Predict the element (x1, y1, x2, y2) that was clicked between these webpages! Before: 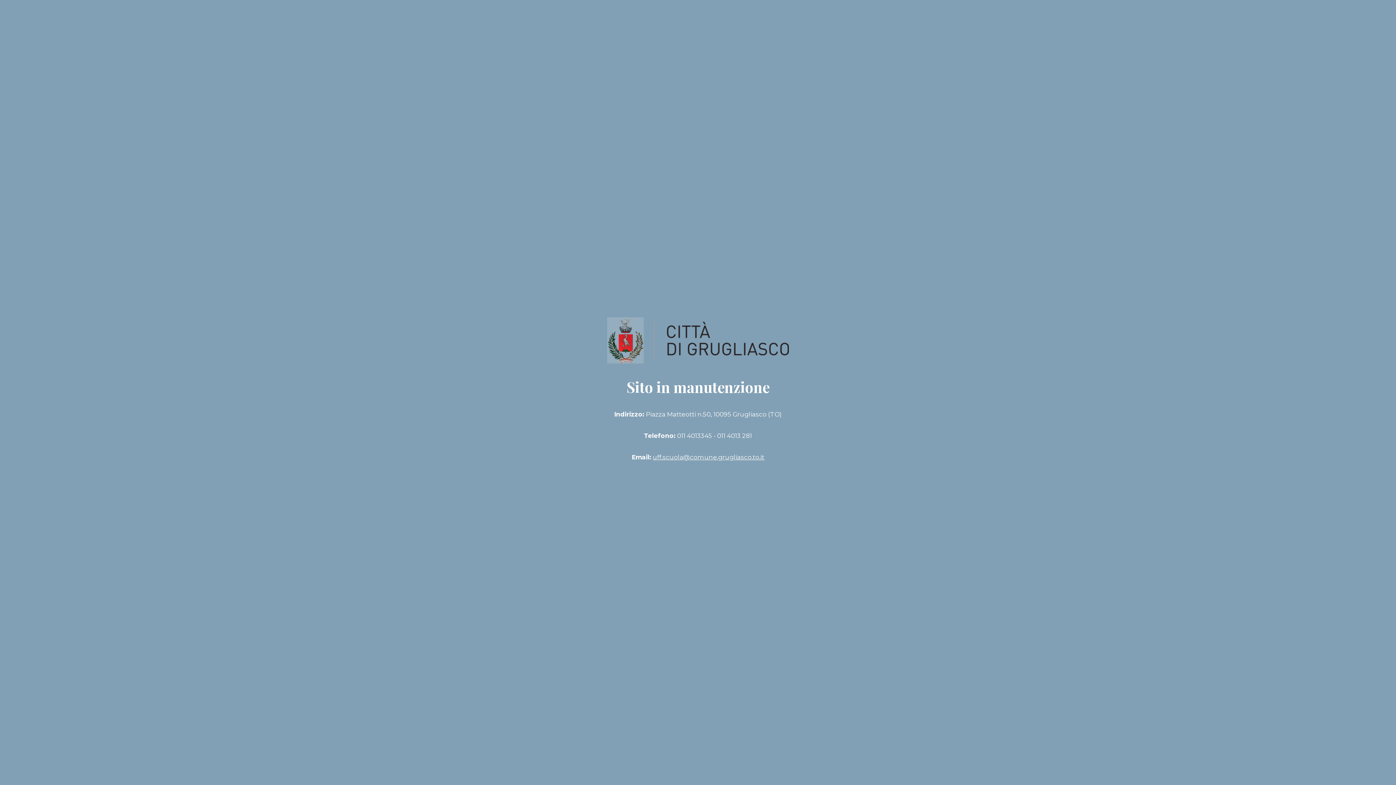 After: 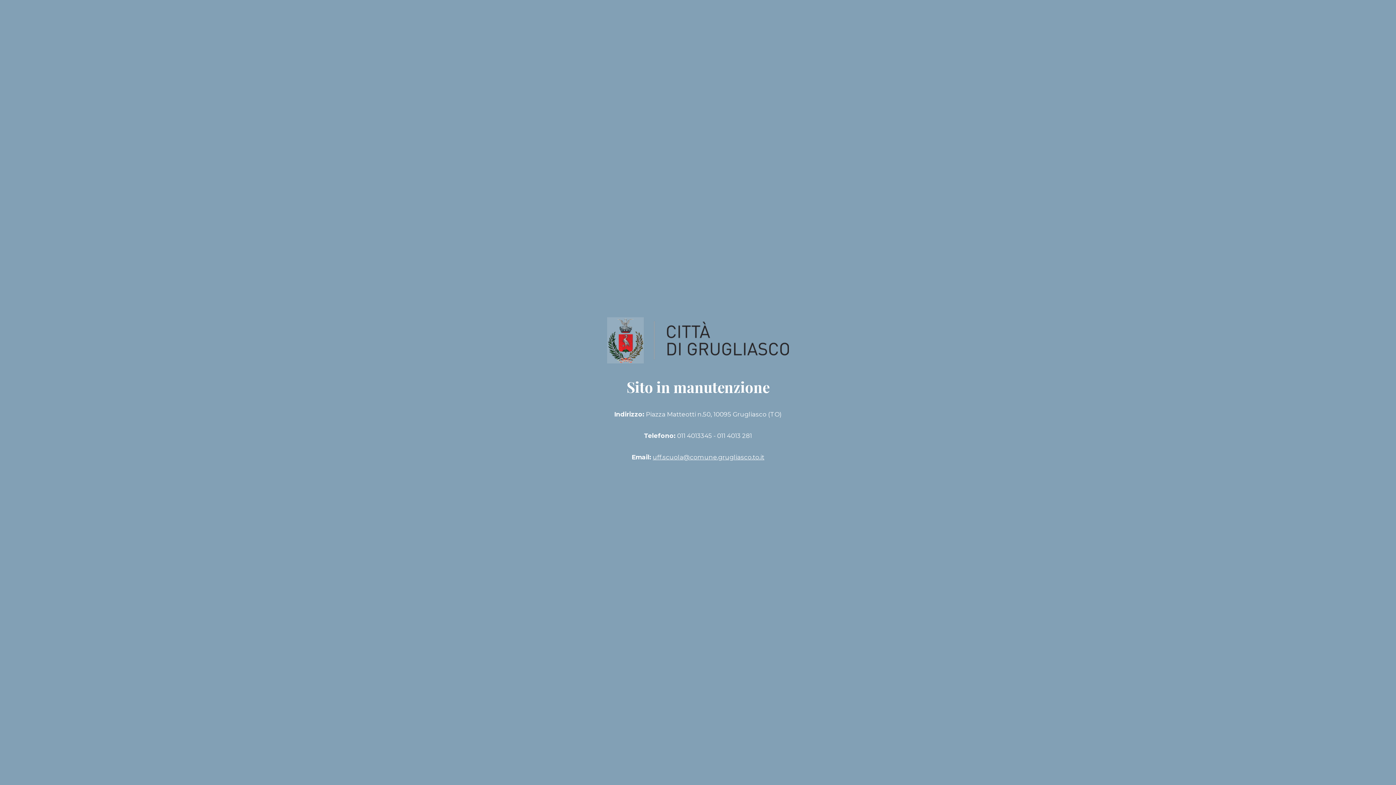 Action: bbox: (607, 357, 789, 364)